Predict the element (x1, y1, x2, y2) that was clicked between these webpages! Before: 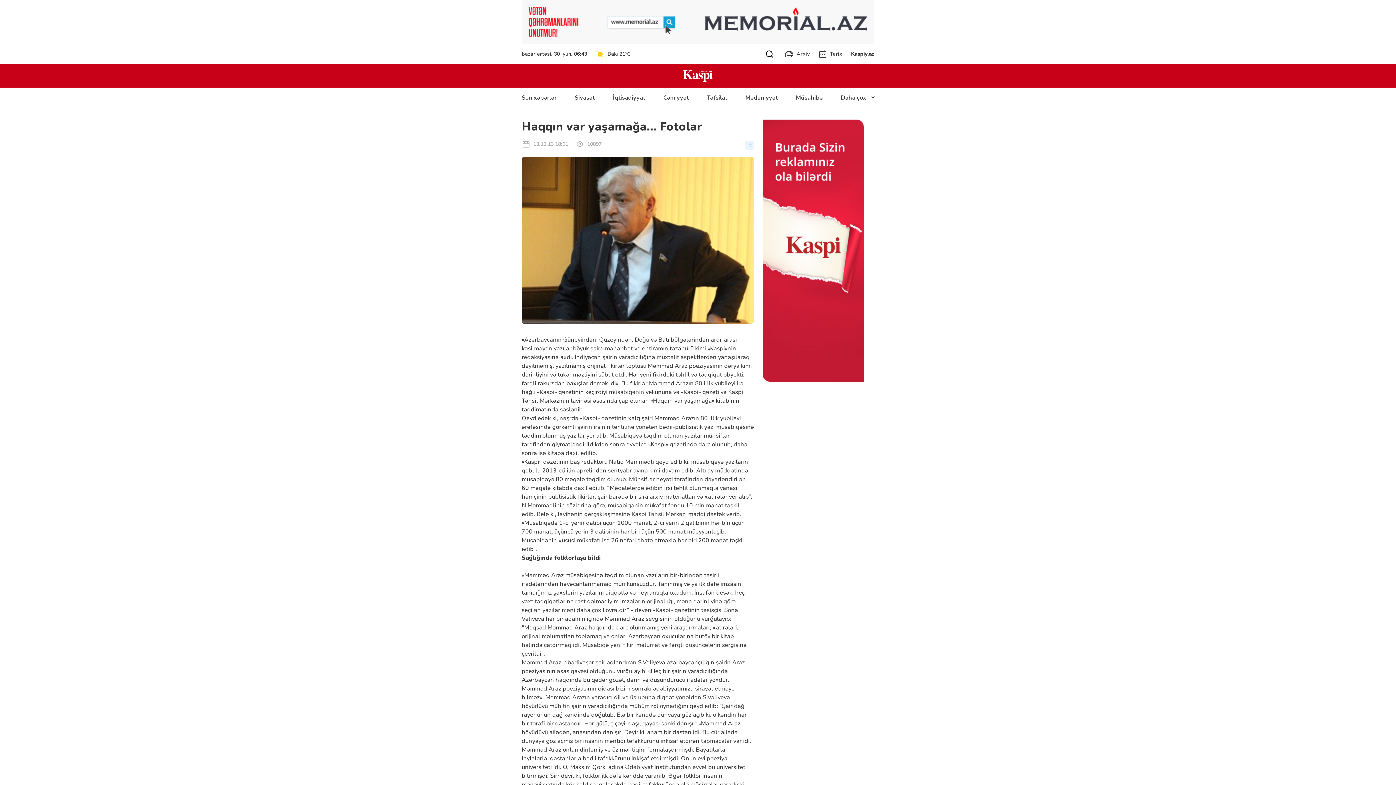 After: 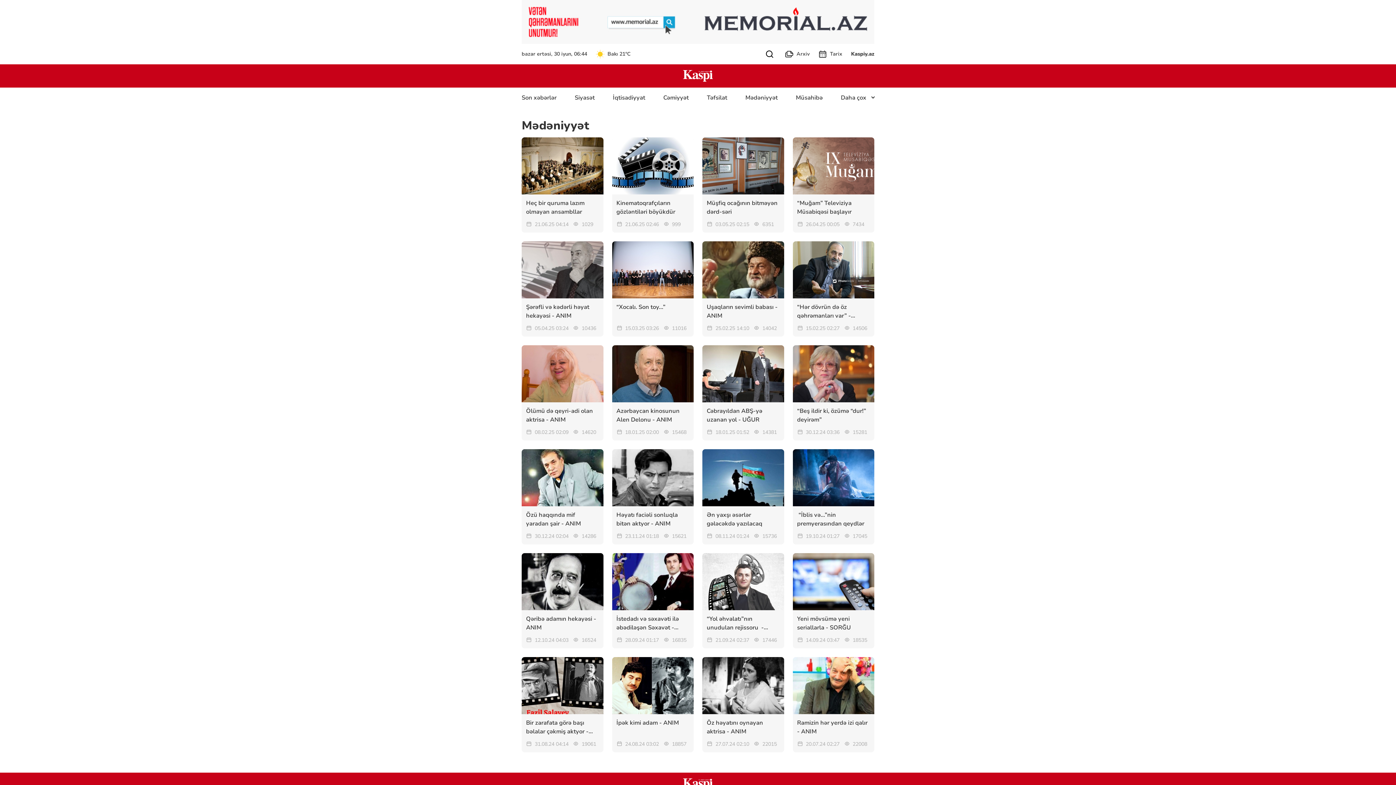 Action: bbox: (745, 93, 777, 101) label: Mədəniyyət